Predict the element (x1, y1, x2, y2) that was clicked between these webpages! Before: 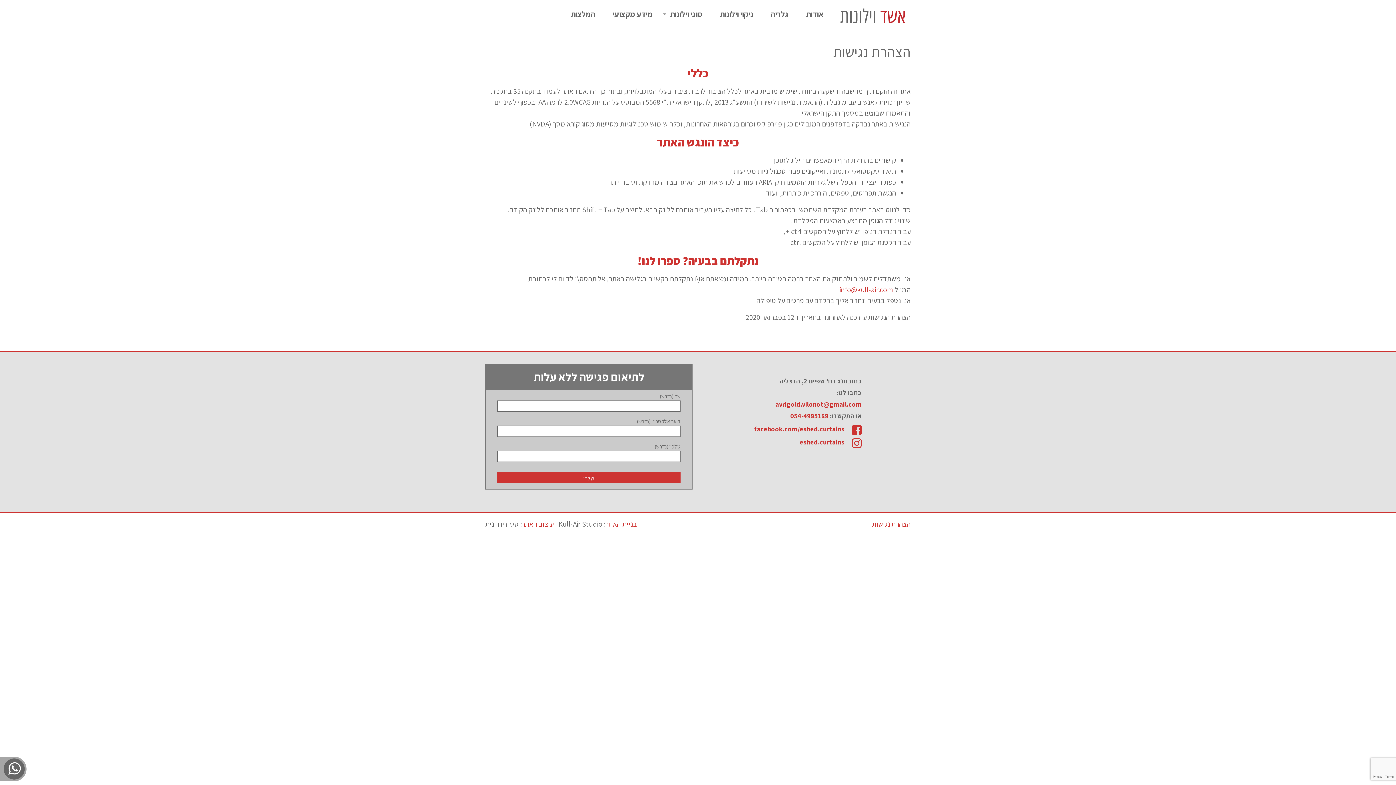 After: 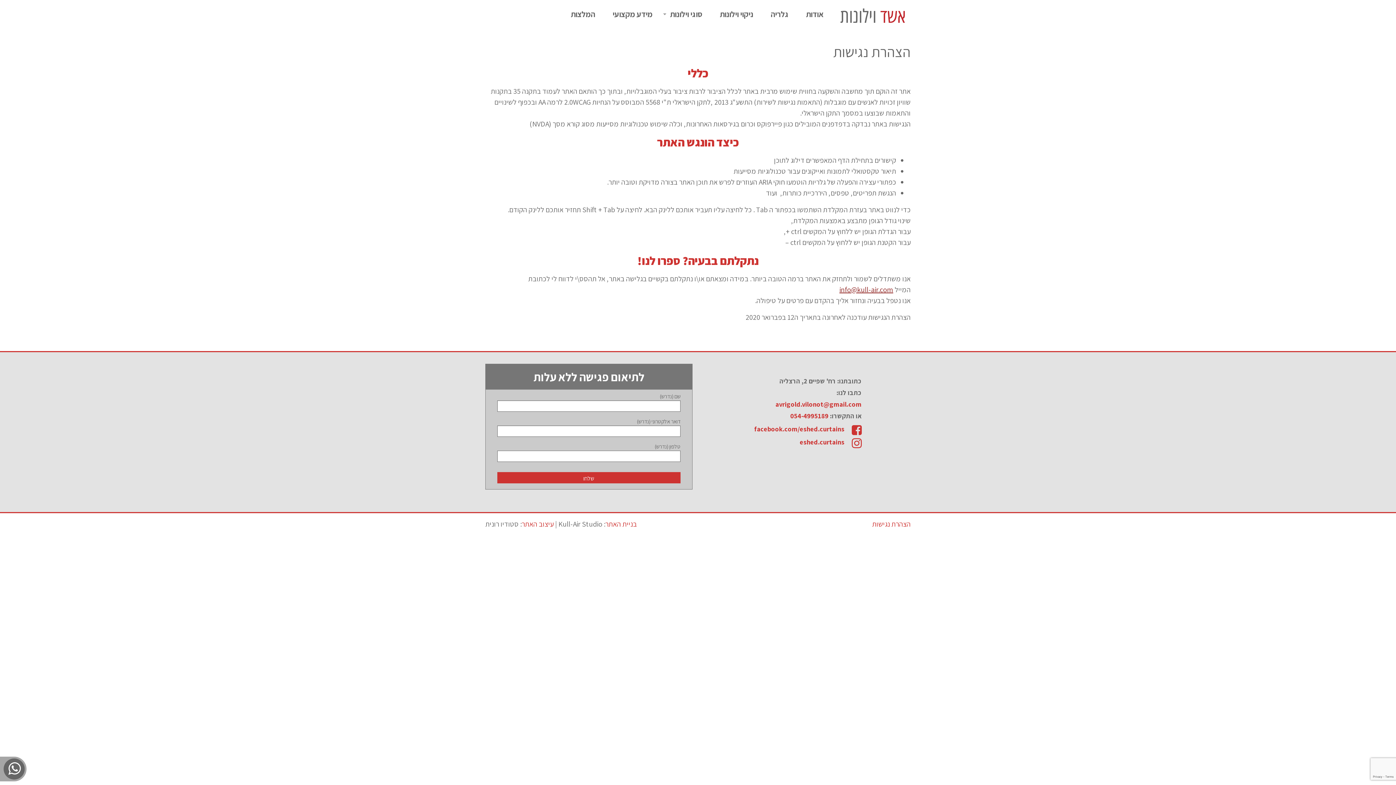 Action: label: info@kull-air.com bbox: (839, 285, 893, 294)